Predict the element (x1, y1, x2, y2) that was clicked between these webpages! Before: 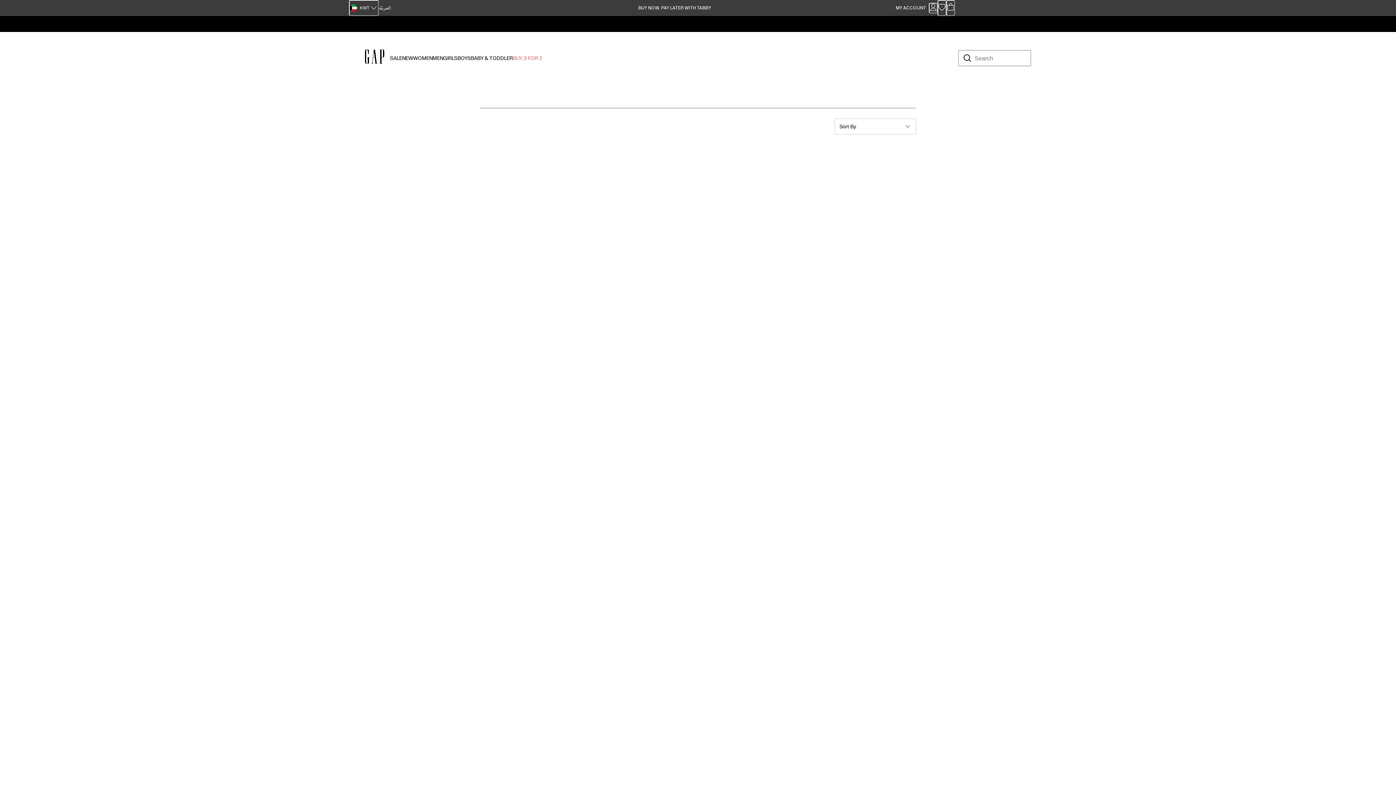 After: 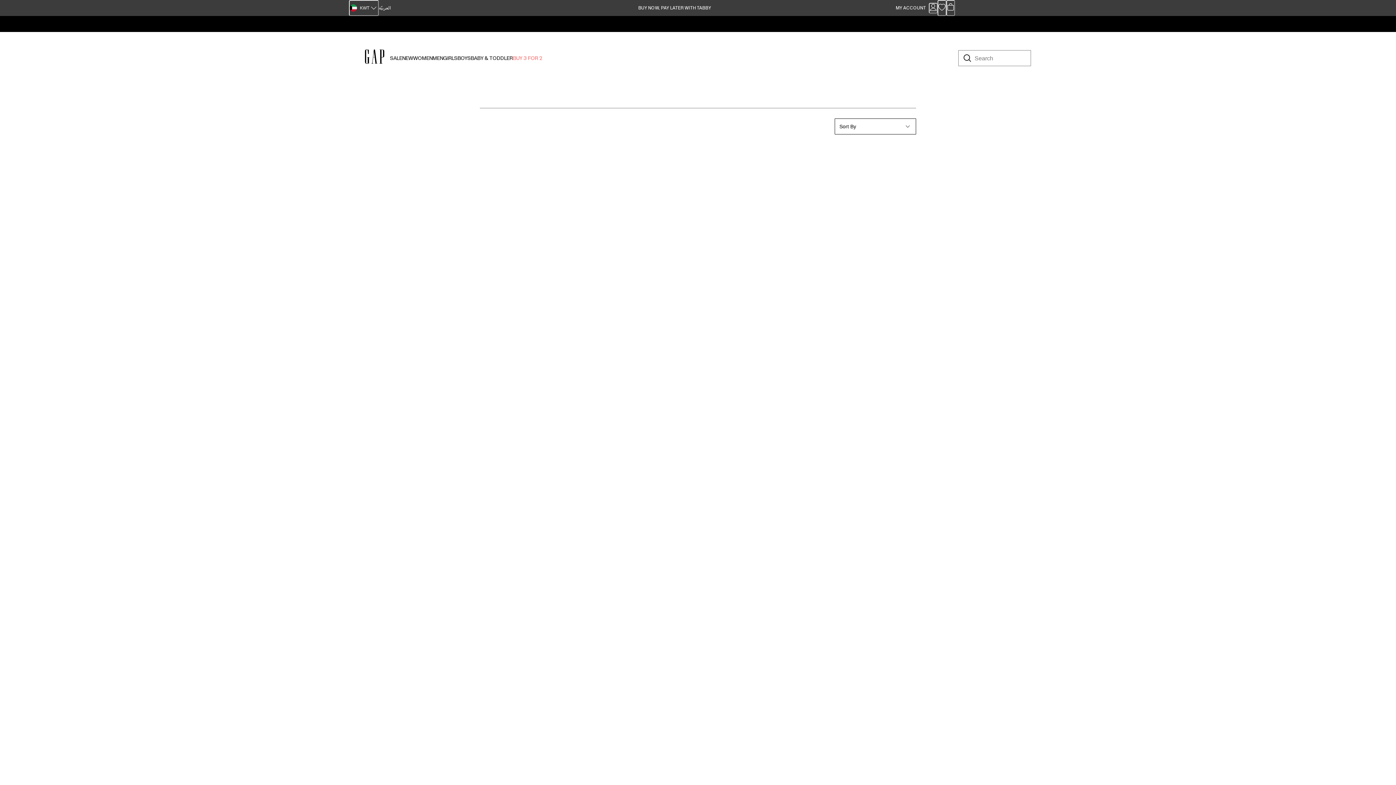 Action: bbox: (834, 118, 916, 134) label: Sort By